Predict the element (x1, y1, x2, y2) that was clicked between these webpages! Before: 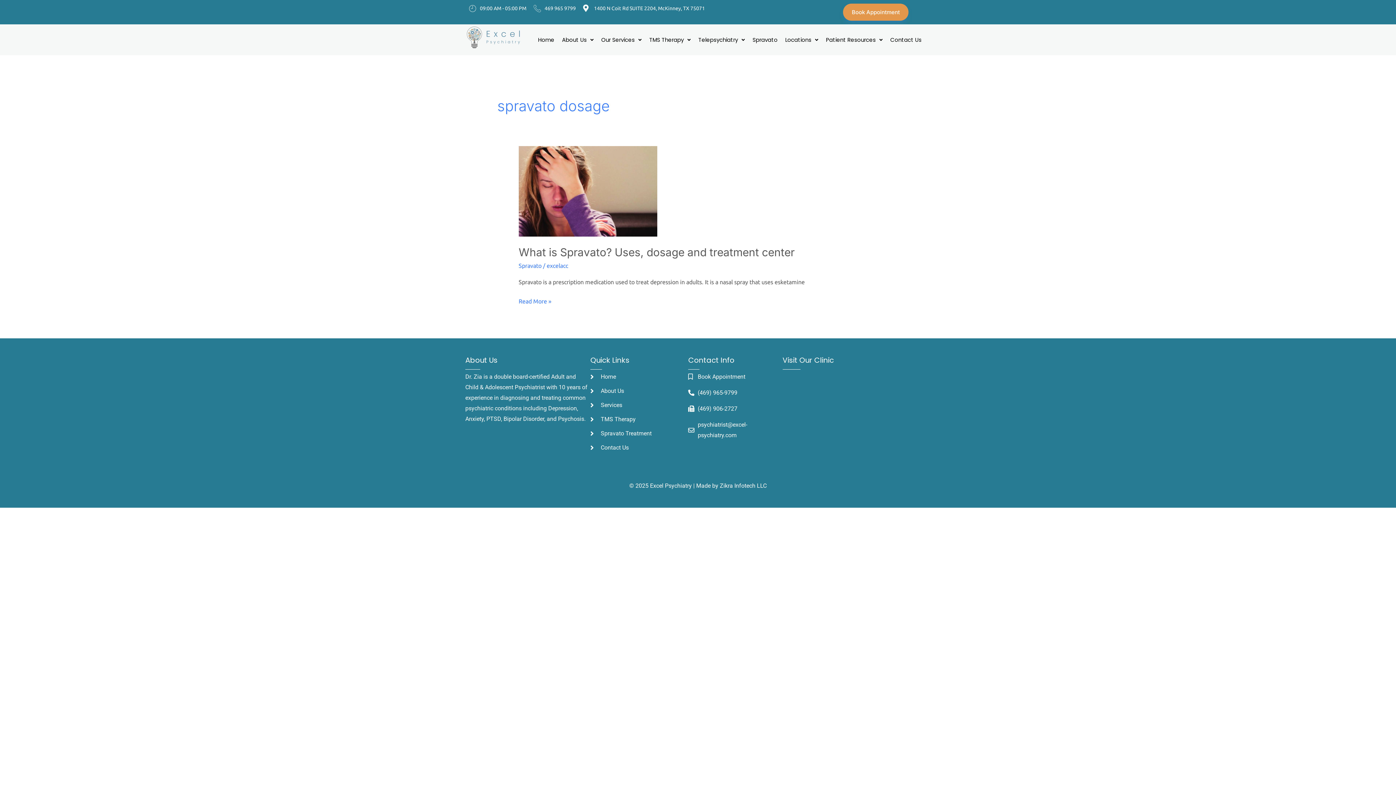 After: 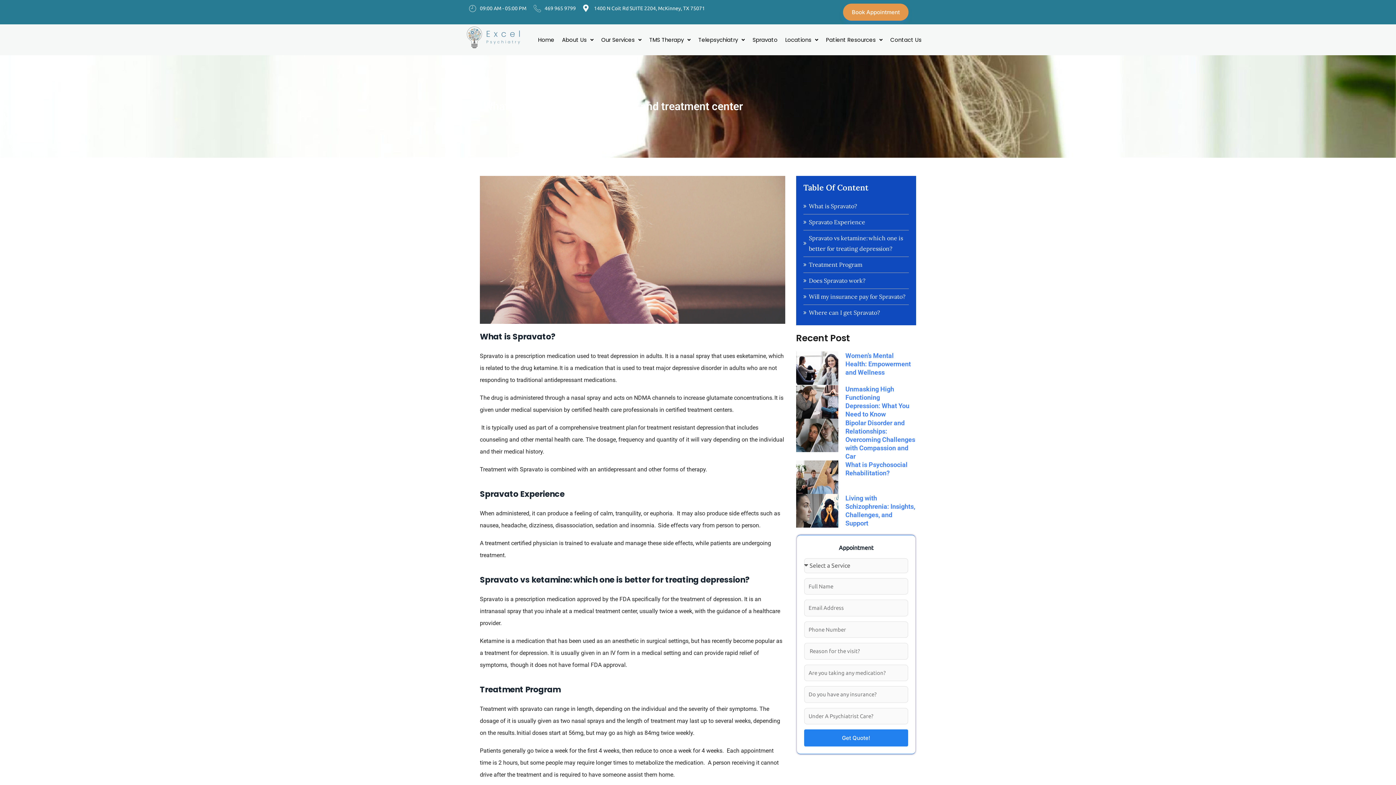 Action: label: Read: What is Spravato? Uses, dosage and treatment center bbox: (518, 187, 657, 194)